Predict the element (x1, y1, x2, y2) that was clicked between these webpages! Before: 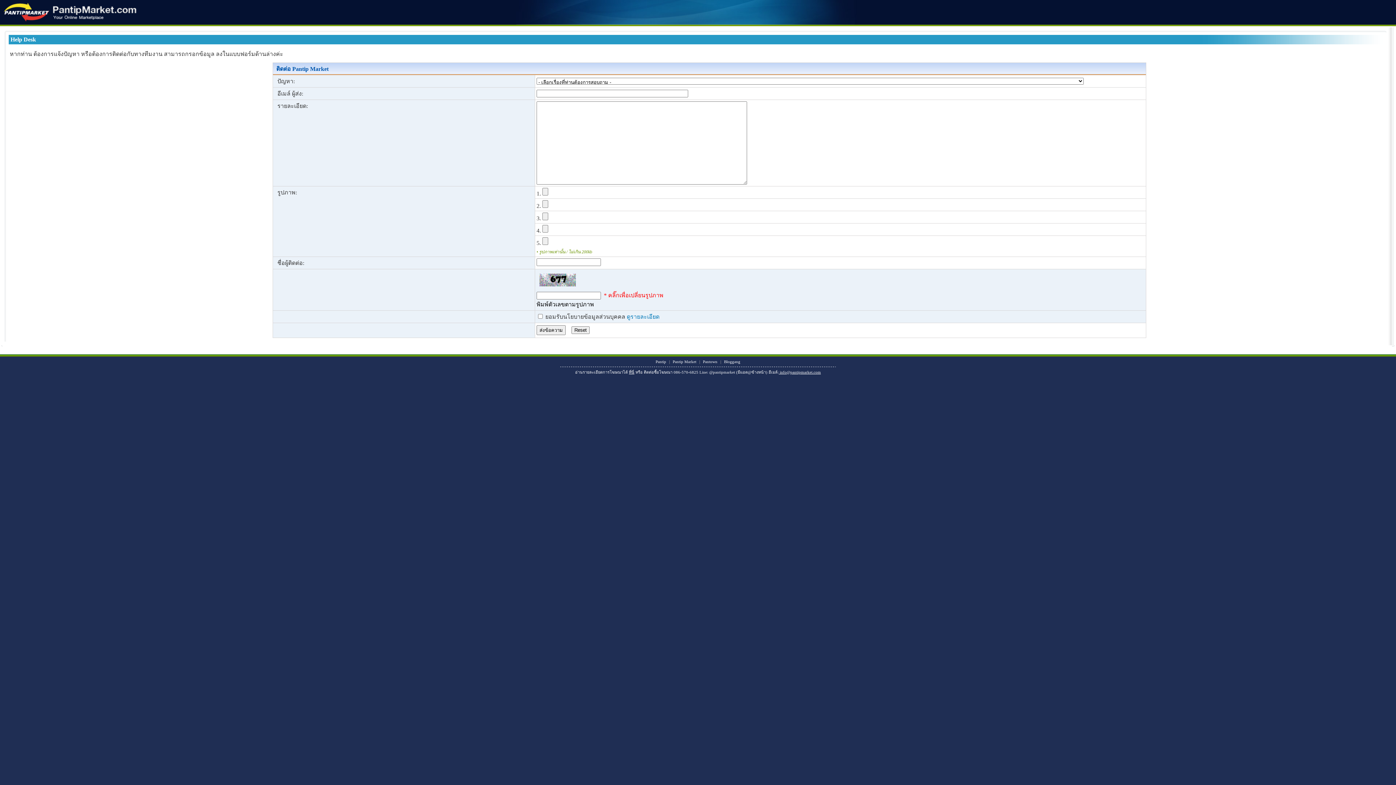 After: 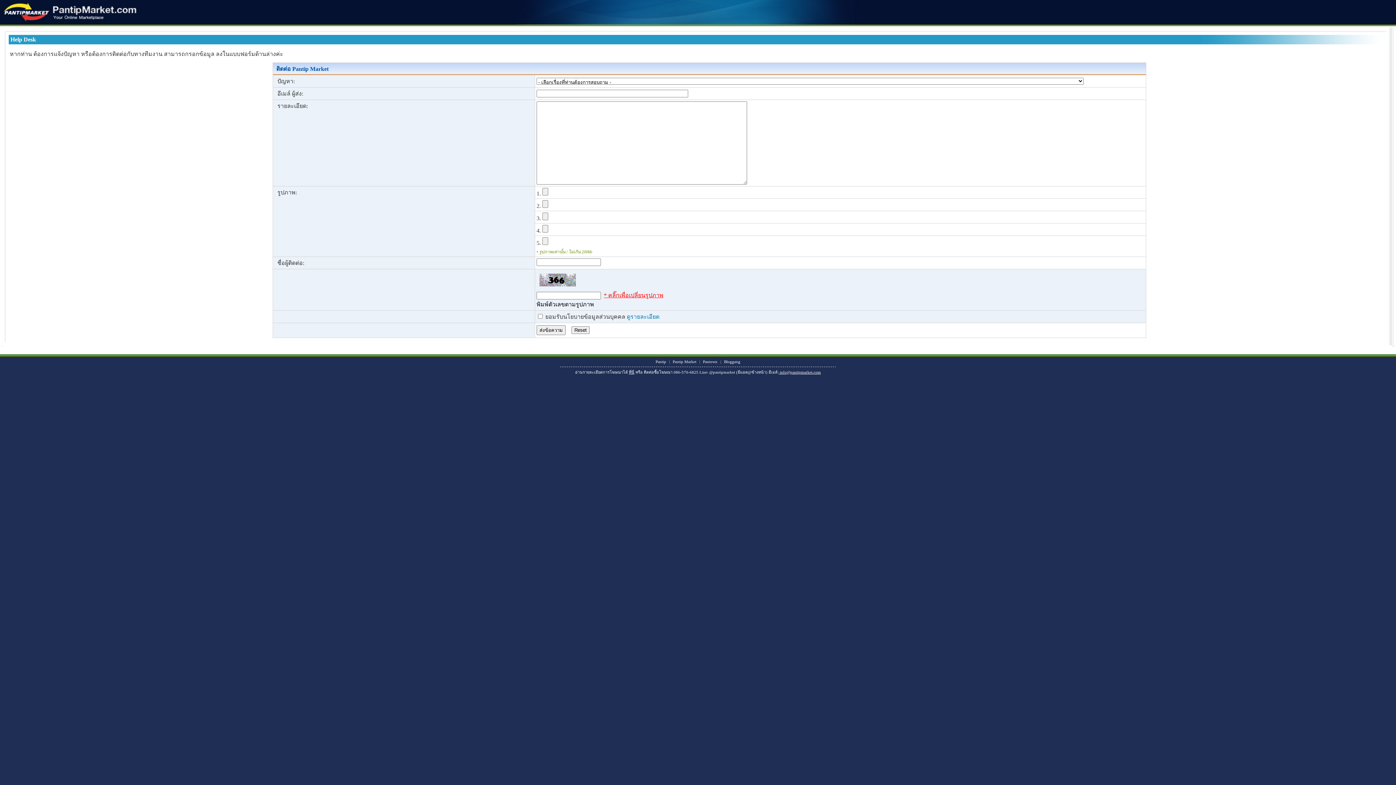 Action: bbox: (604, 292, 663, 298) label: * คลิ๊กเพื่อเปลี่ยนรูปภาพ